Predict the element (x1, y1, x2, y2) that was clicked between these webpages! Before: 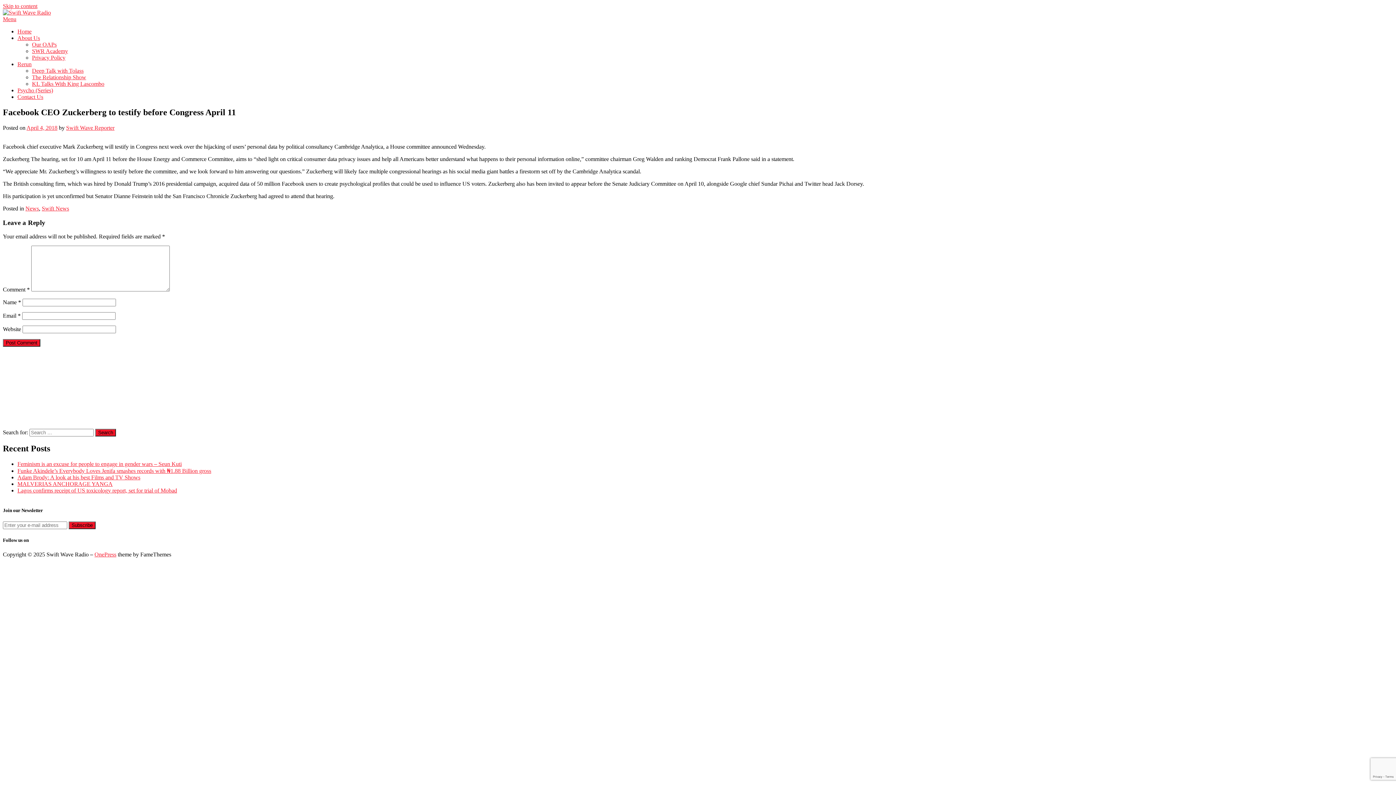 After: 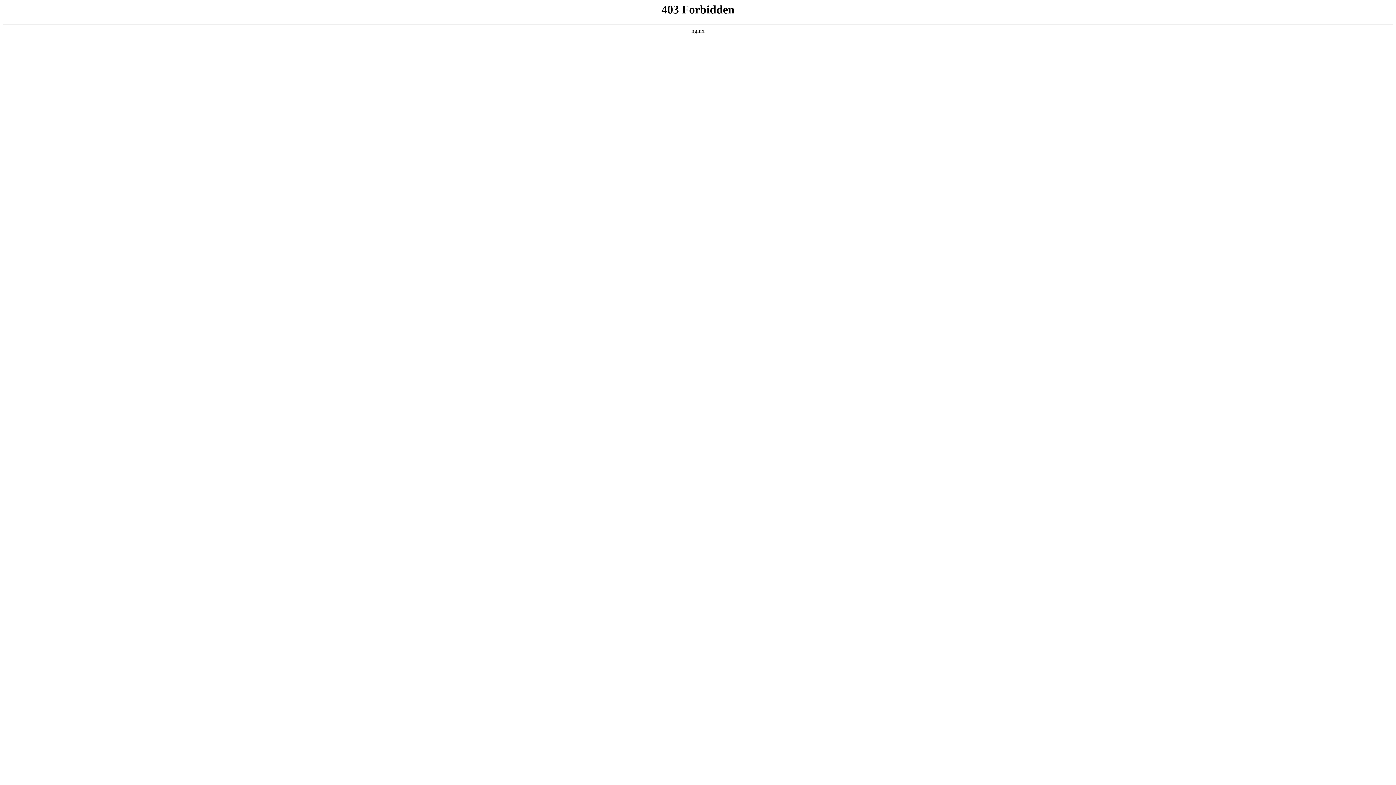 Action: bbox: (94, 551, 116, 557) label: OnePress